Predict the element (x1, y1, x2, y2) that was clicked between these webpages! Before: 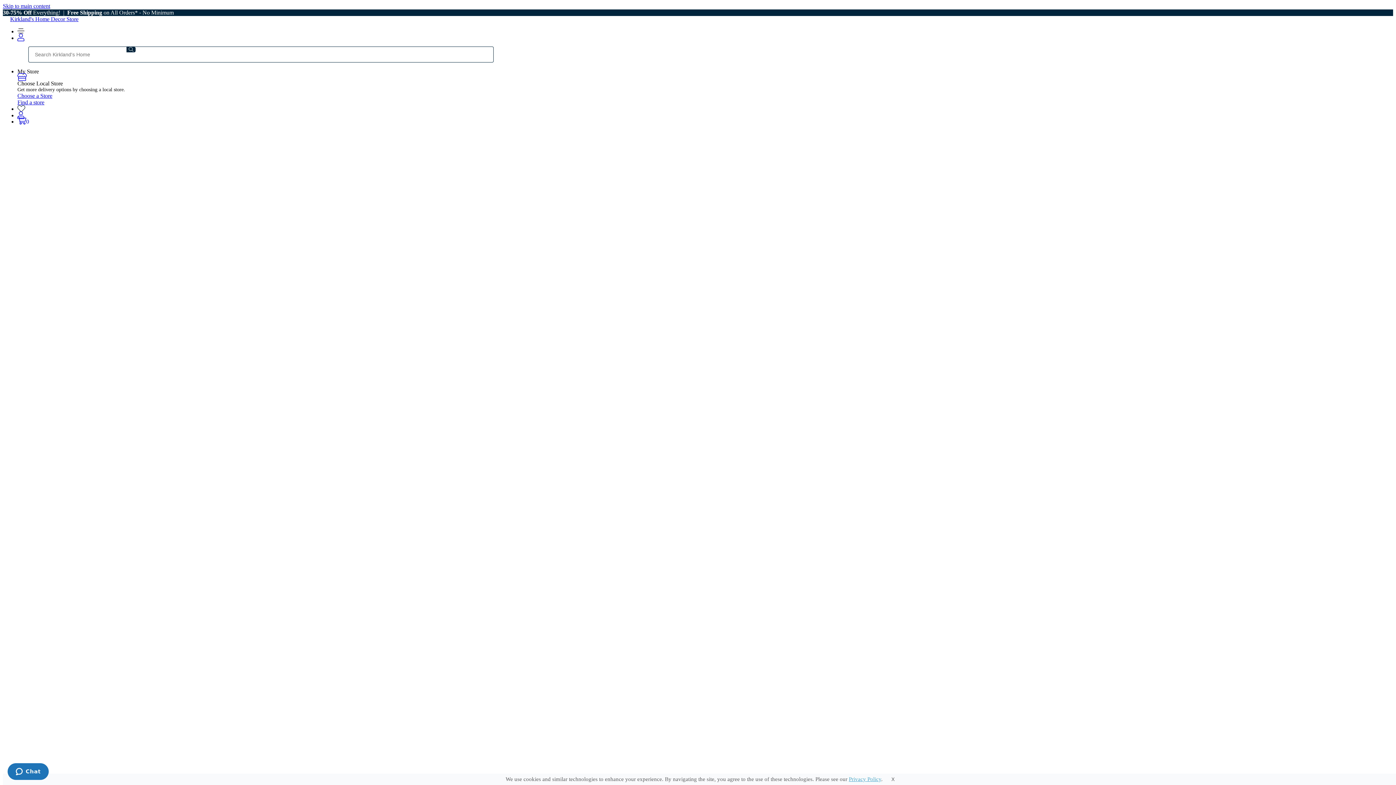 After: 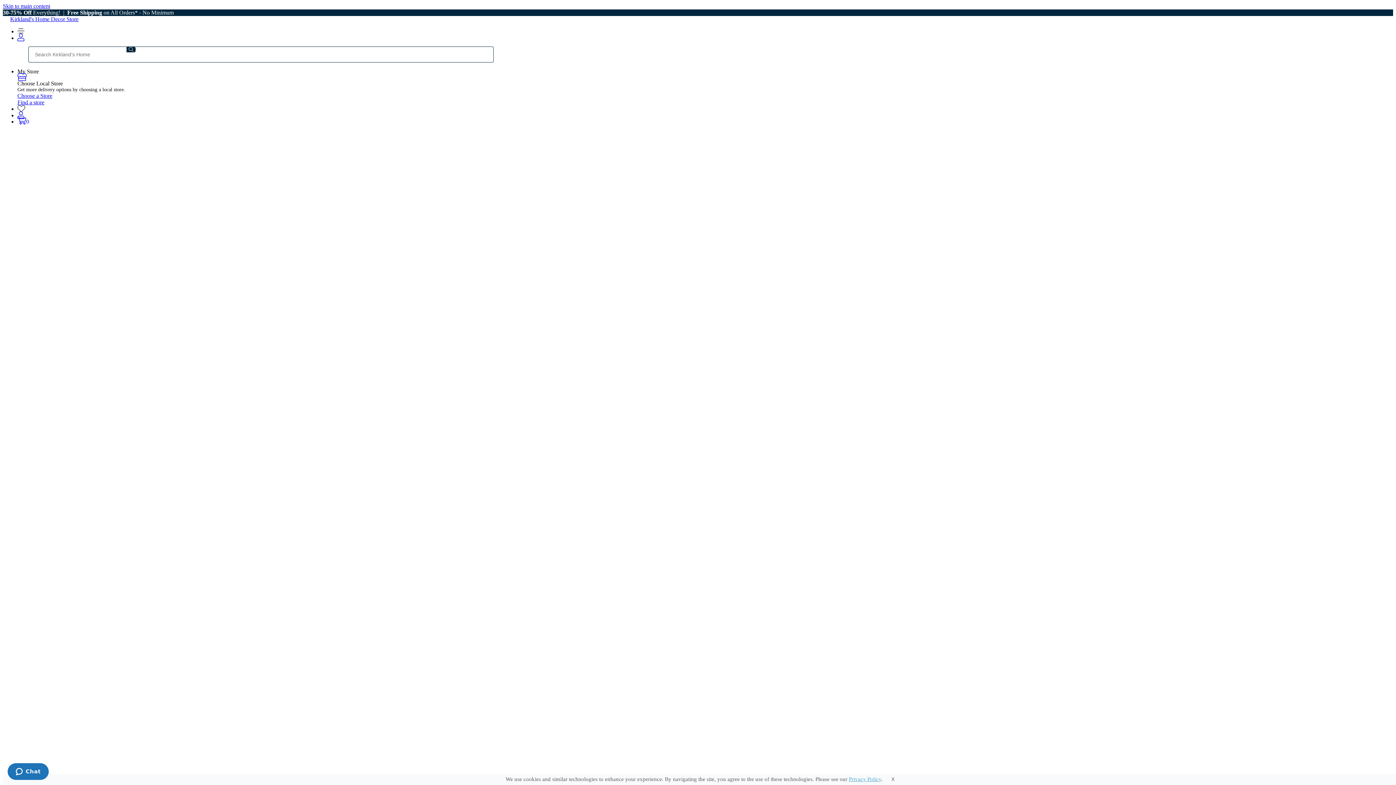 Action: bbox: (46, 297, 109, 303) label: Back to Campus Collection